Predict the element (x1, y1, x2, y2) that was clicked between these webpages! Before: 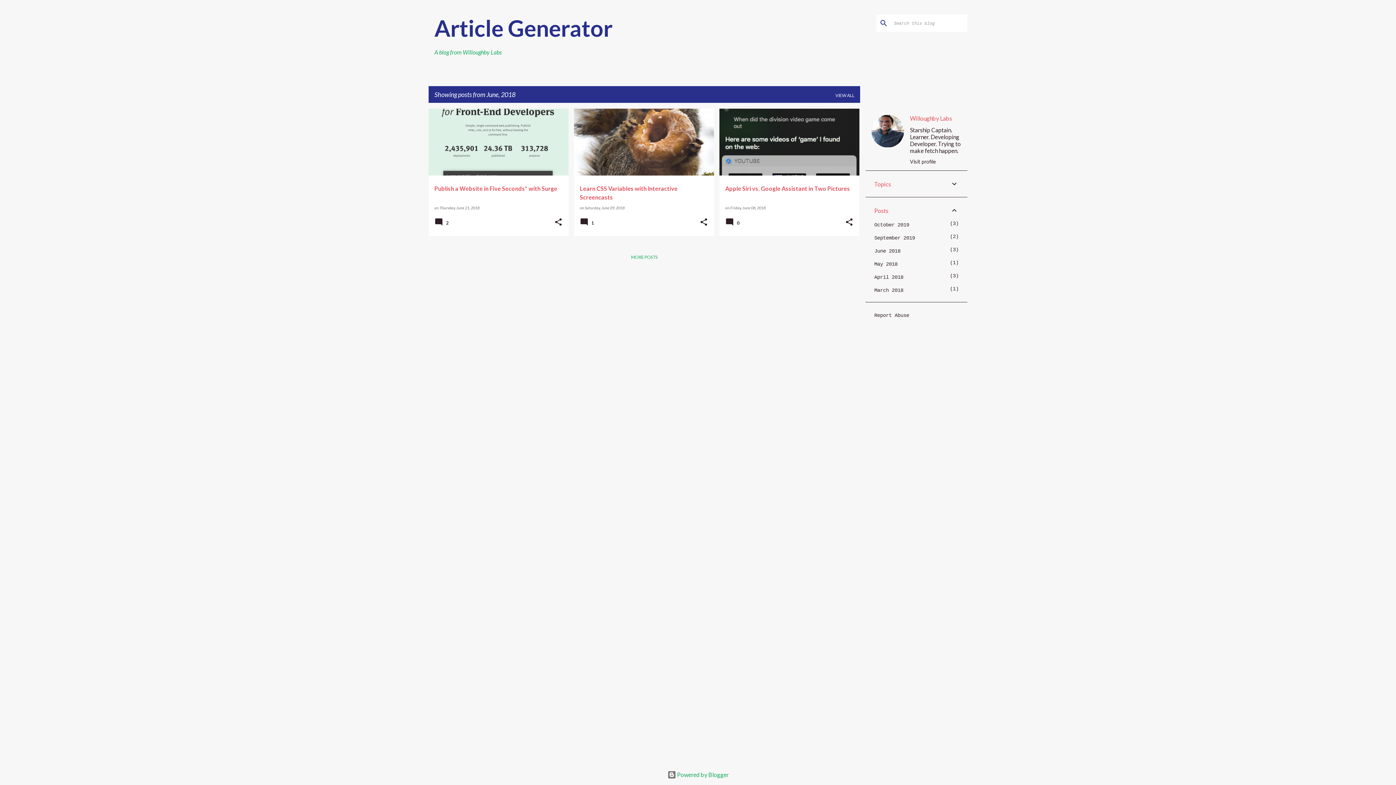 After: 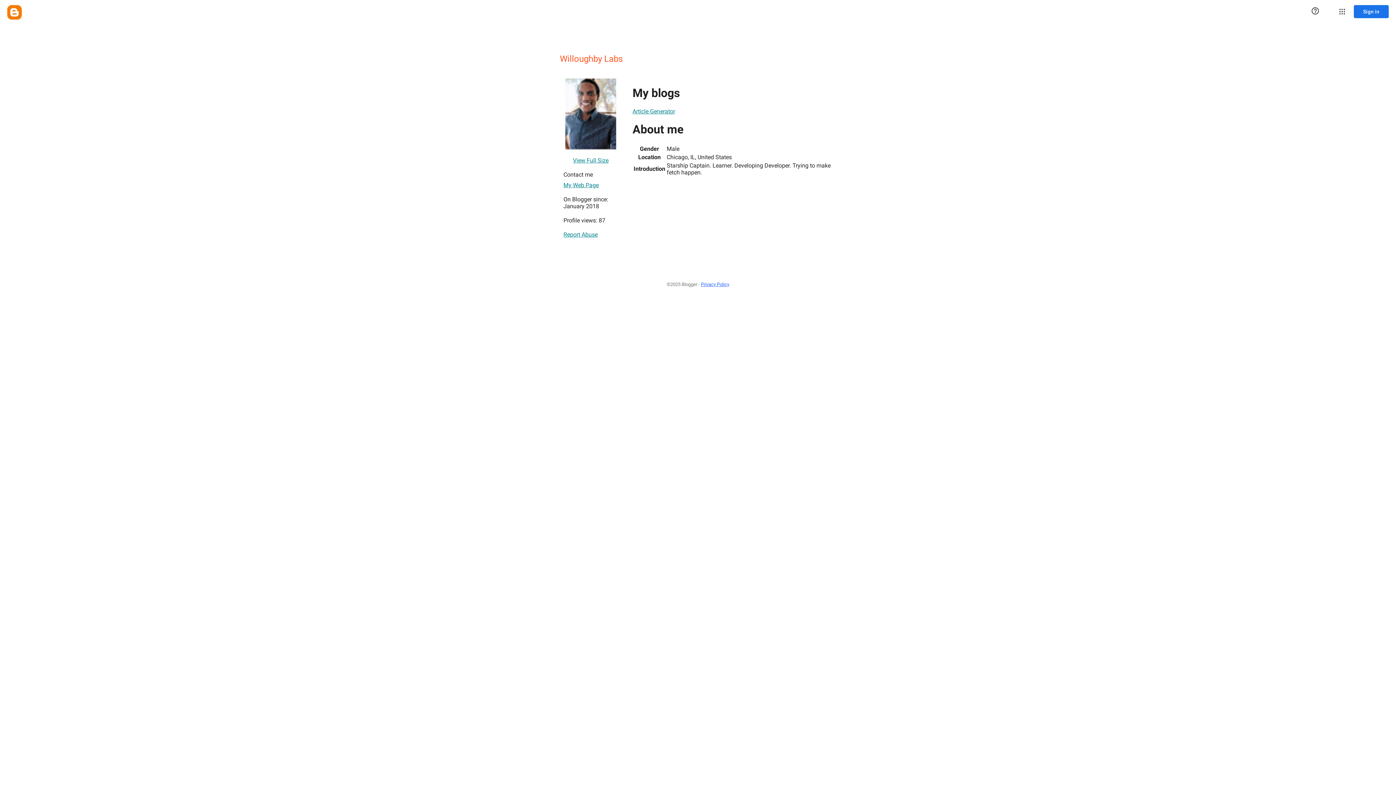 Action: label: Willoughby Labs bbox: (906, 114, 965, 122)